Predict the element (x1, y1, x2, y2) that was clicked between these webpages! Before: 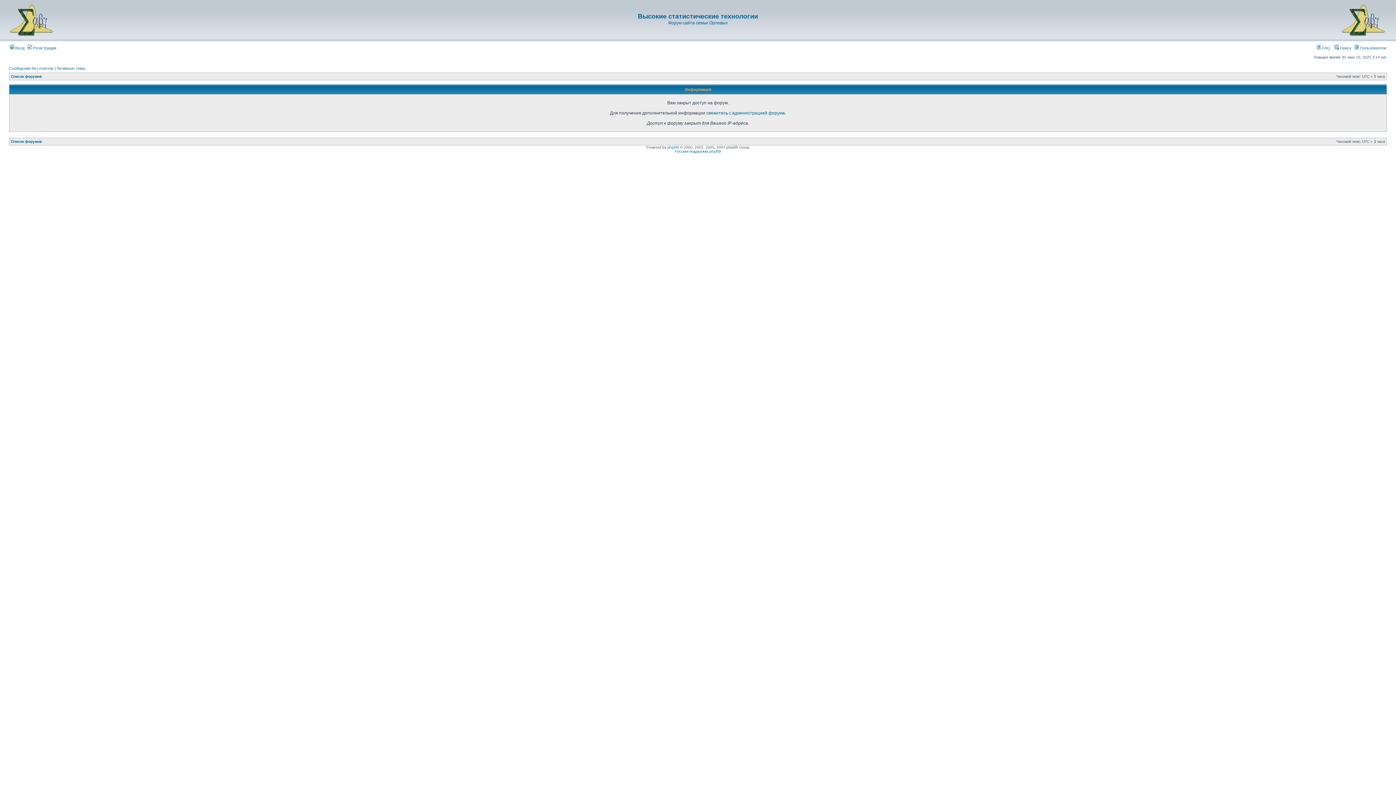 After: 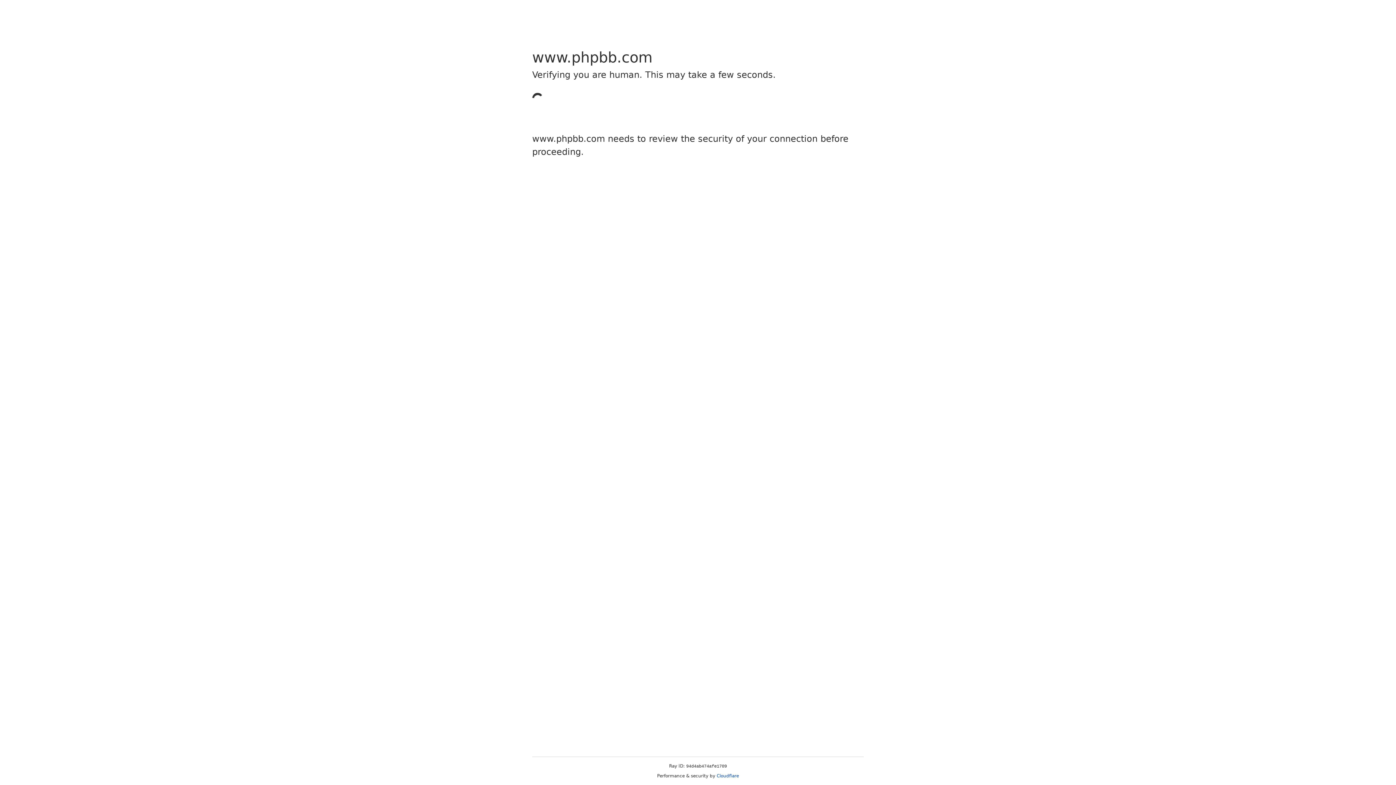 Action: bbox: (667, 145, 679, 149) label: phpBB